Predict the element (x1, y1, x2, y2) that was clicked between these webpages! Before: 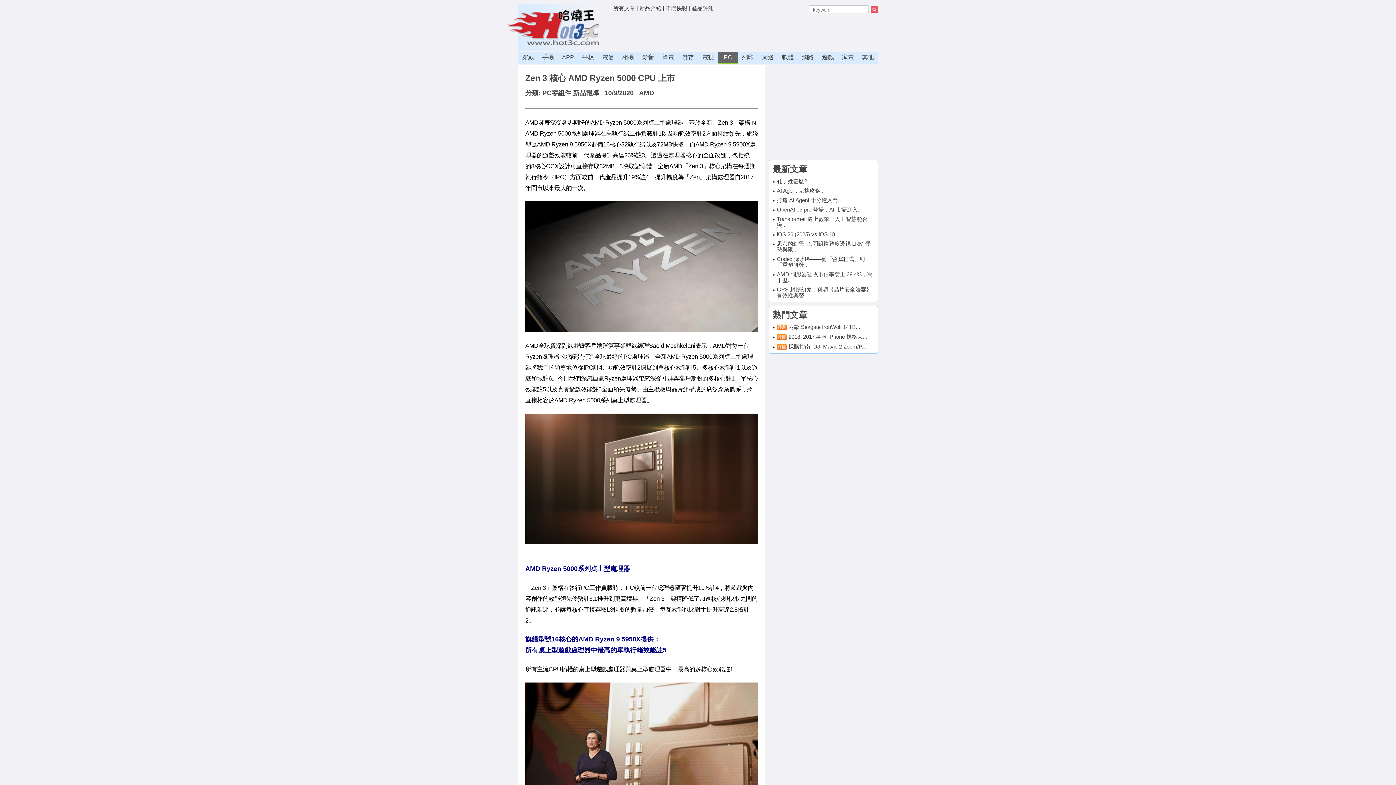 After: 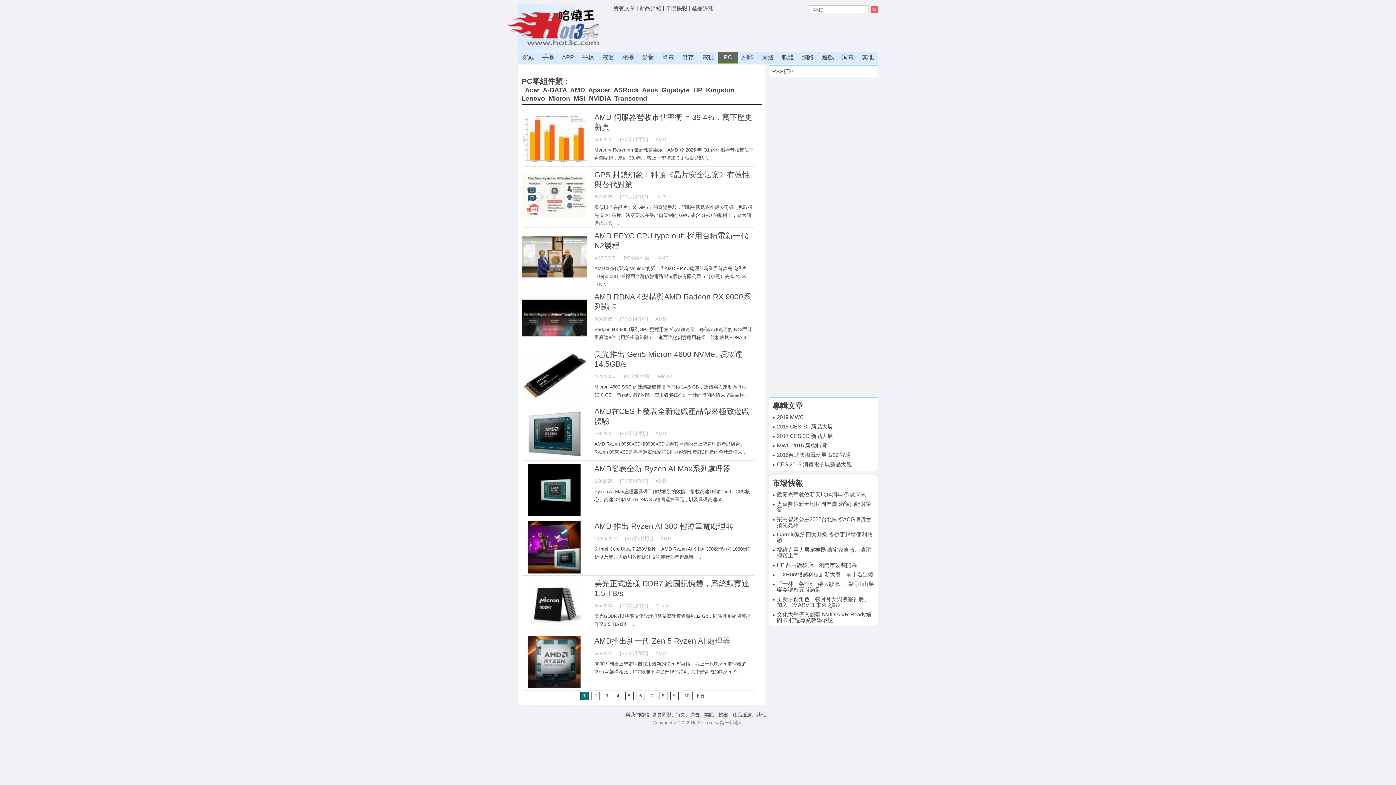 Action: bbox: (639, 89, 654, 96) label: AMD